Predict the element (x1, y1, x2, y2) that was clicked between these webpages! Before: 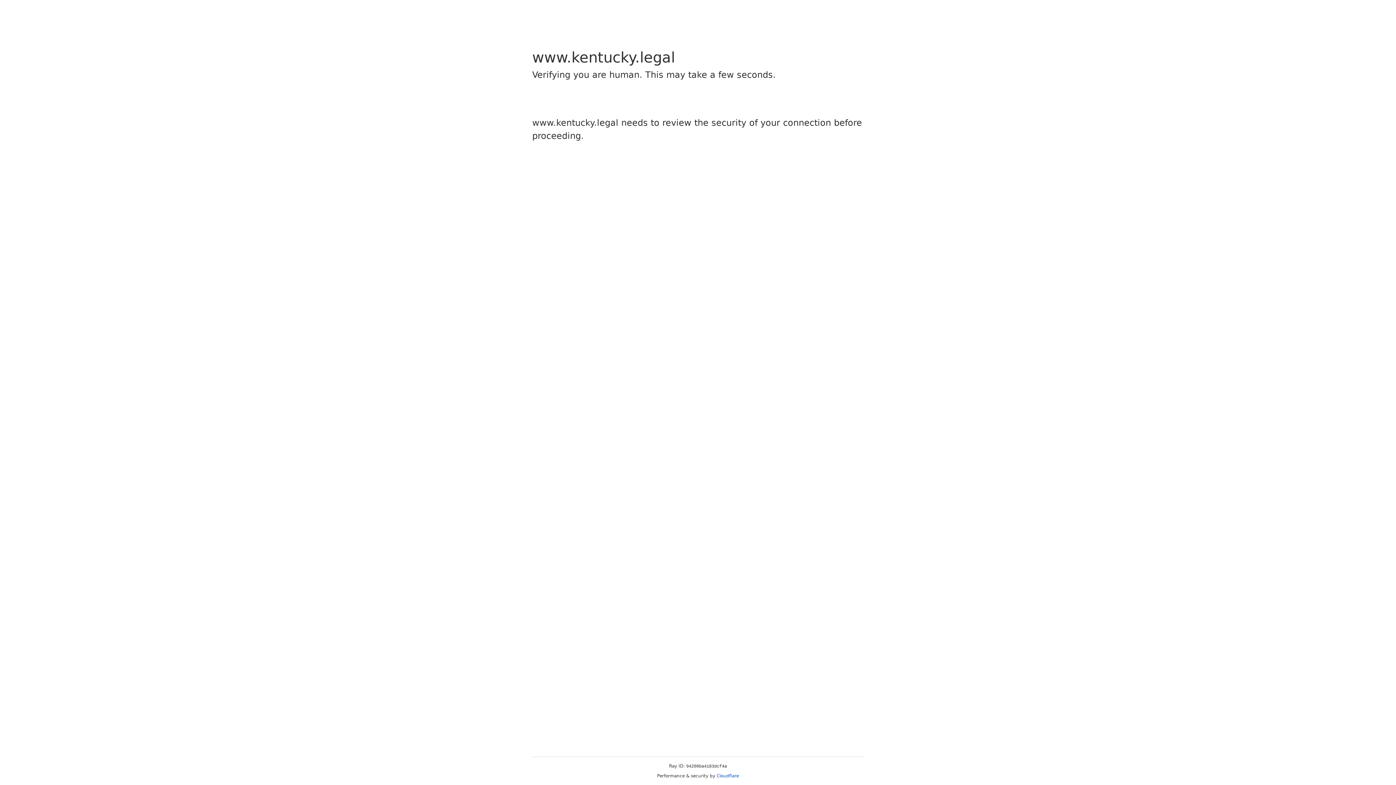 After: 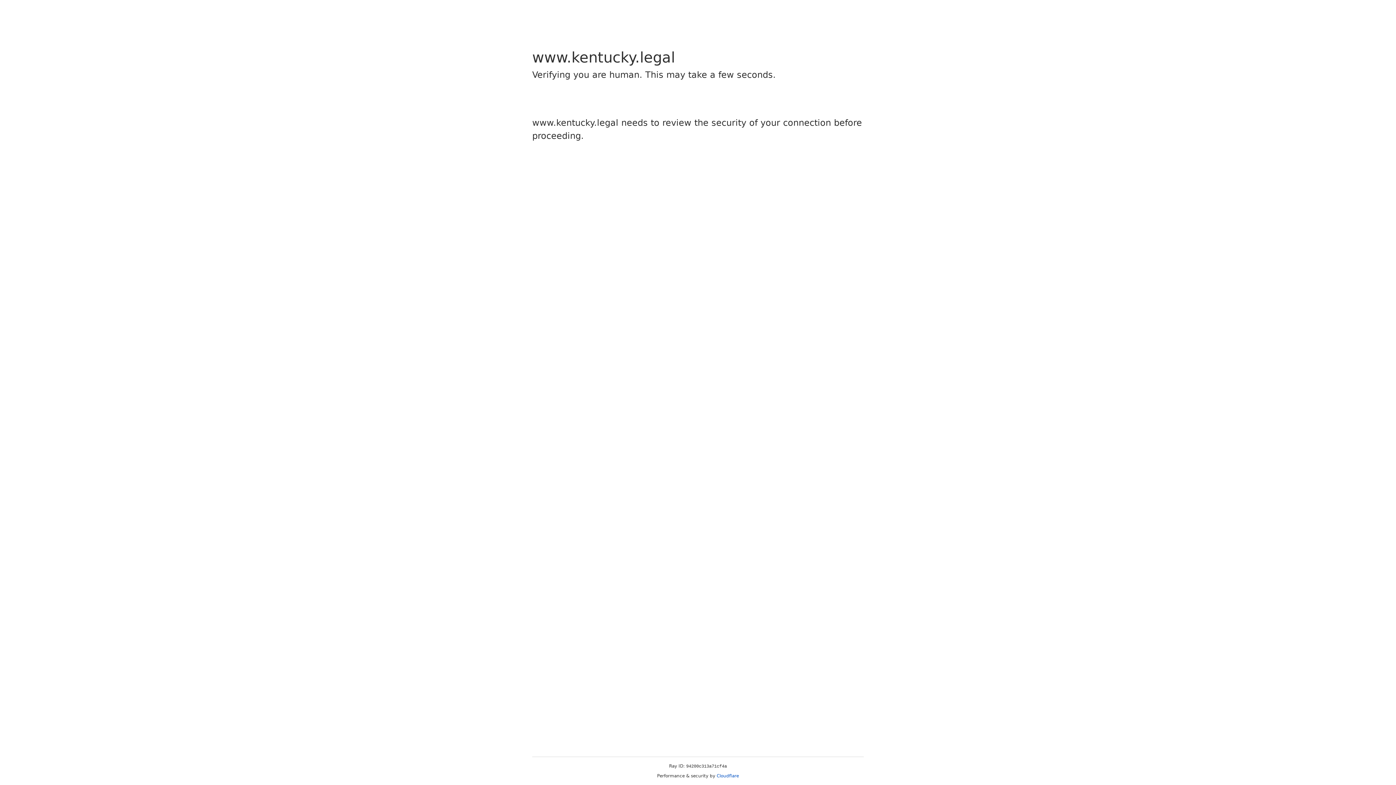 Action: label: Cloudflare bbox: (716, 773, 739, 778)